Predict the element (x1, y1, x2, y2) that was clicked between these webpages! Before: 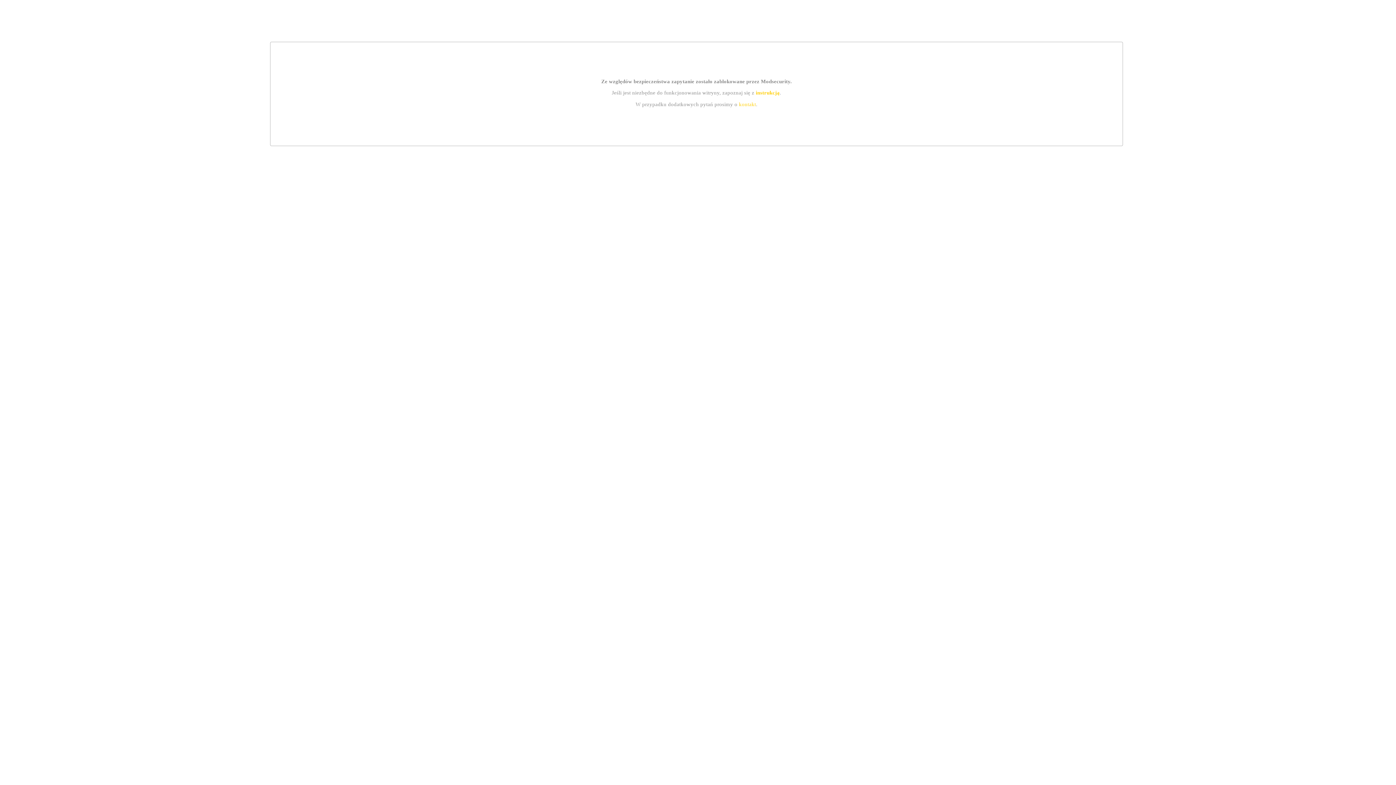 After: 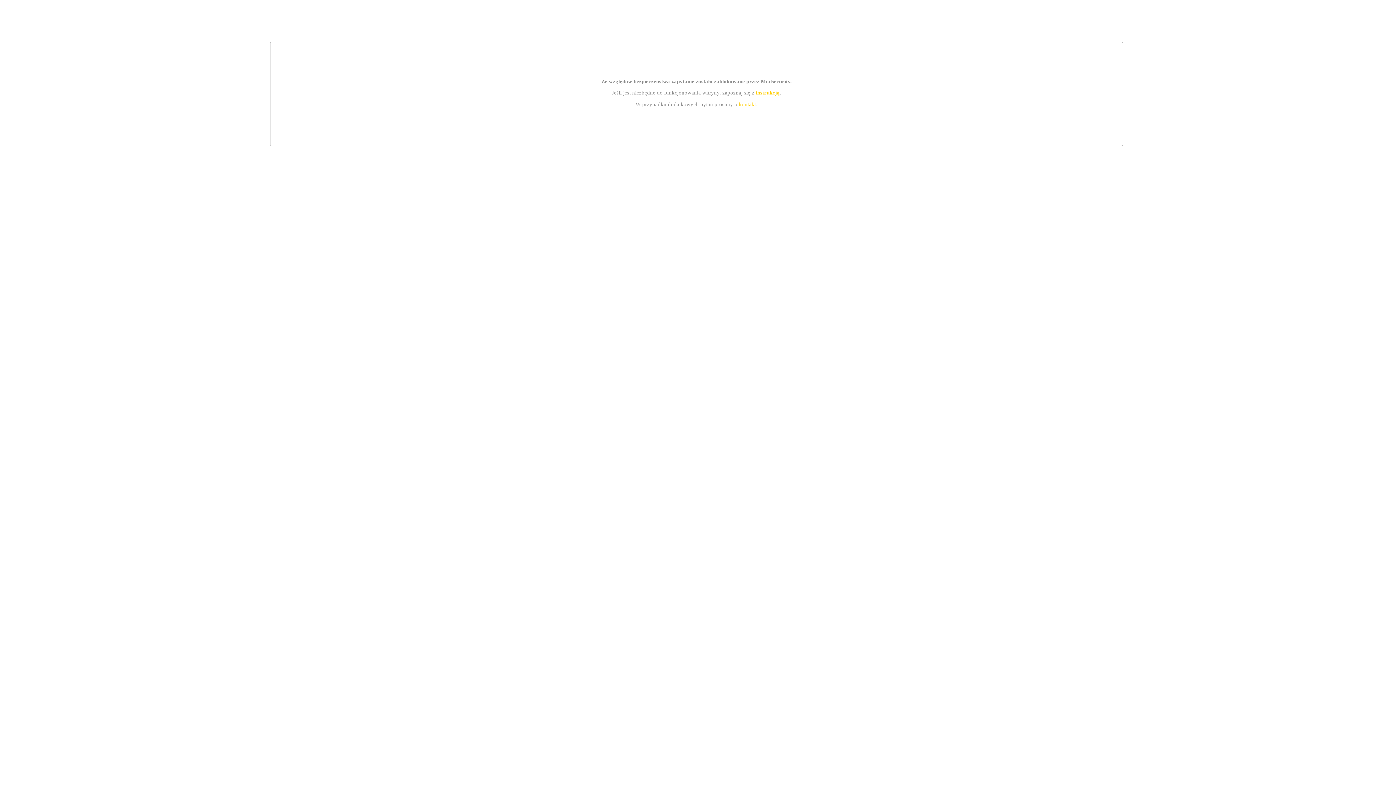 Action: bbox: (755, 89, 779, 95) label: instrukcją